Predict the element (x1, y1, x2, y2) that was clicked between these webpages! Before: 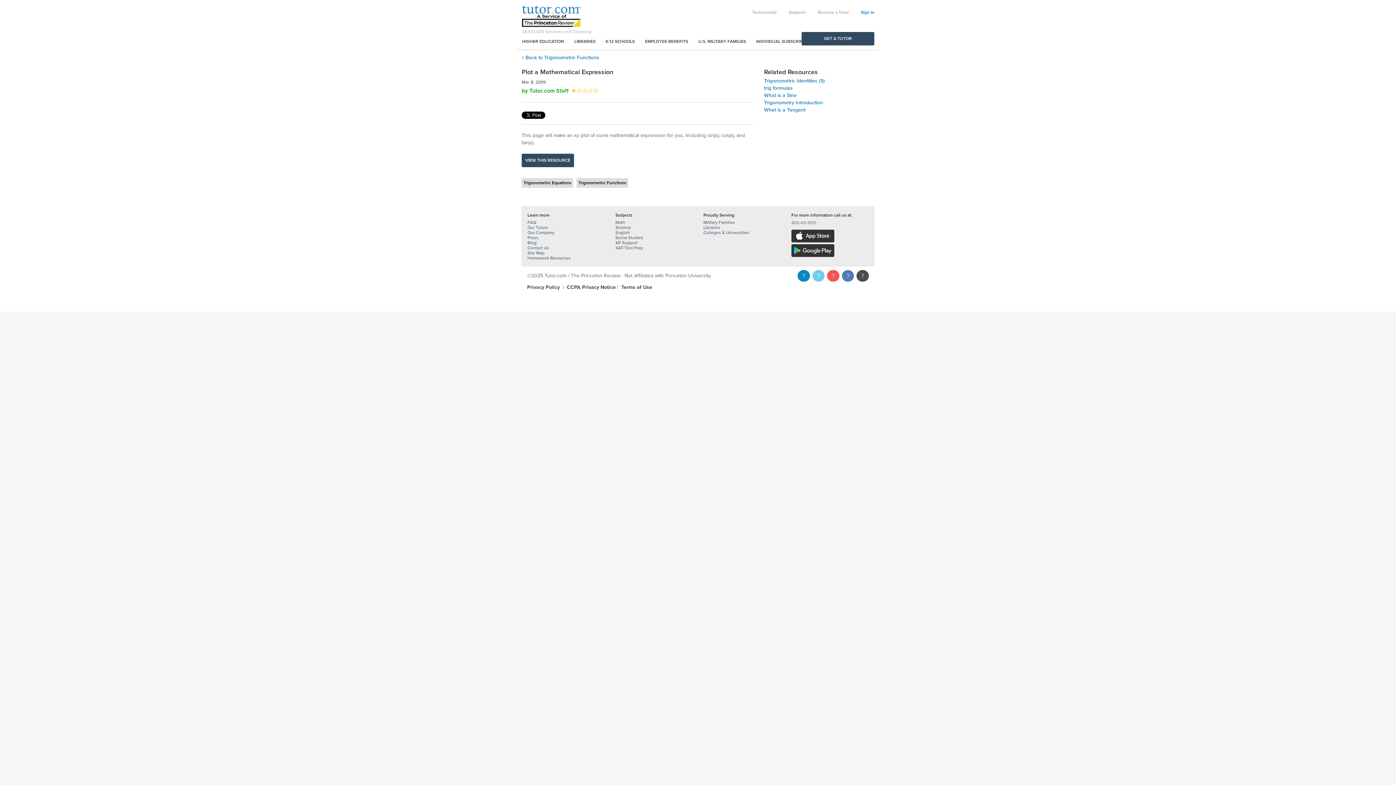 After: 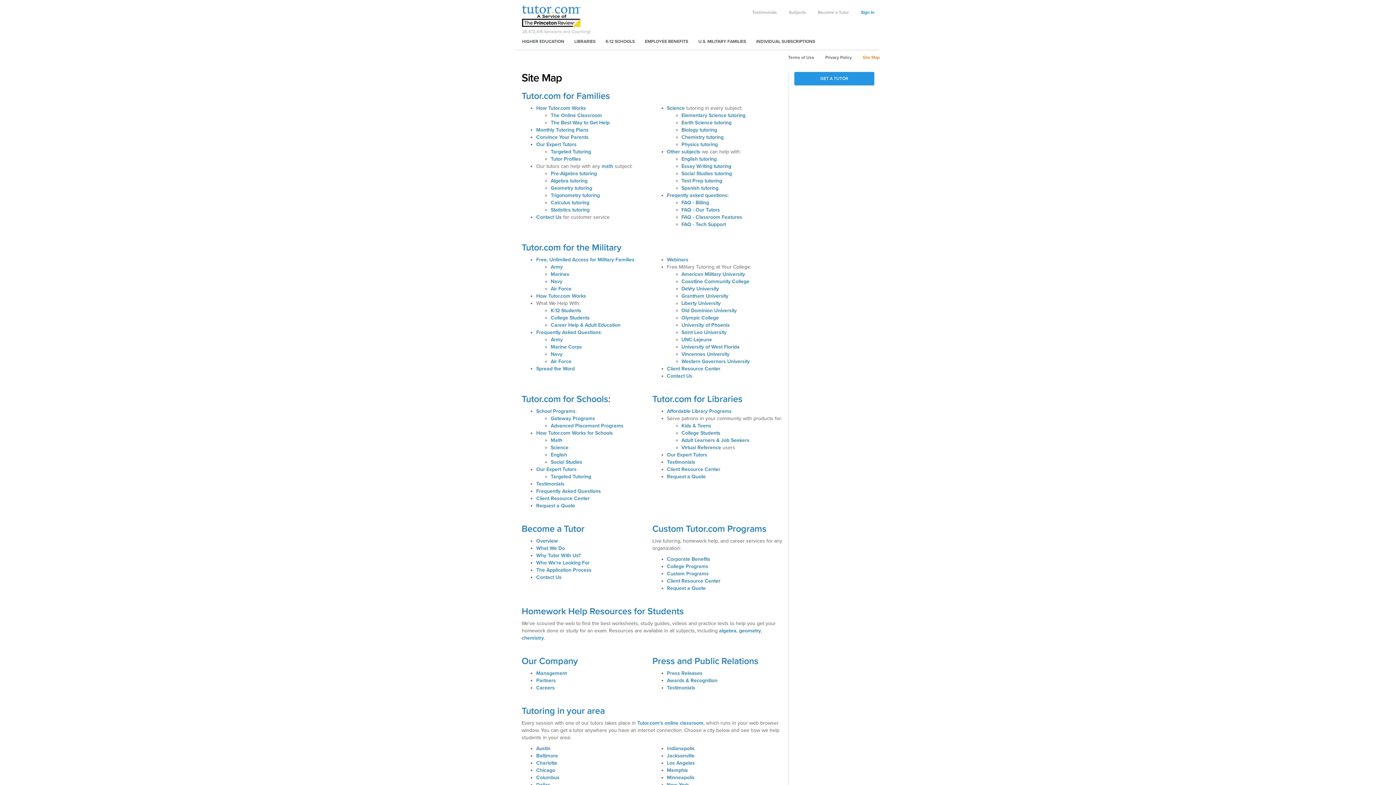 Action: label: Site Map bbox: (527, 250, 544, 255)